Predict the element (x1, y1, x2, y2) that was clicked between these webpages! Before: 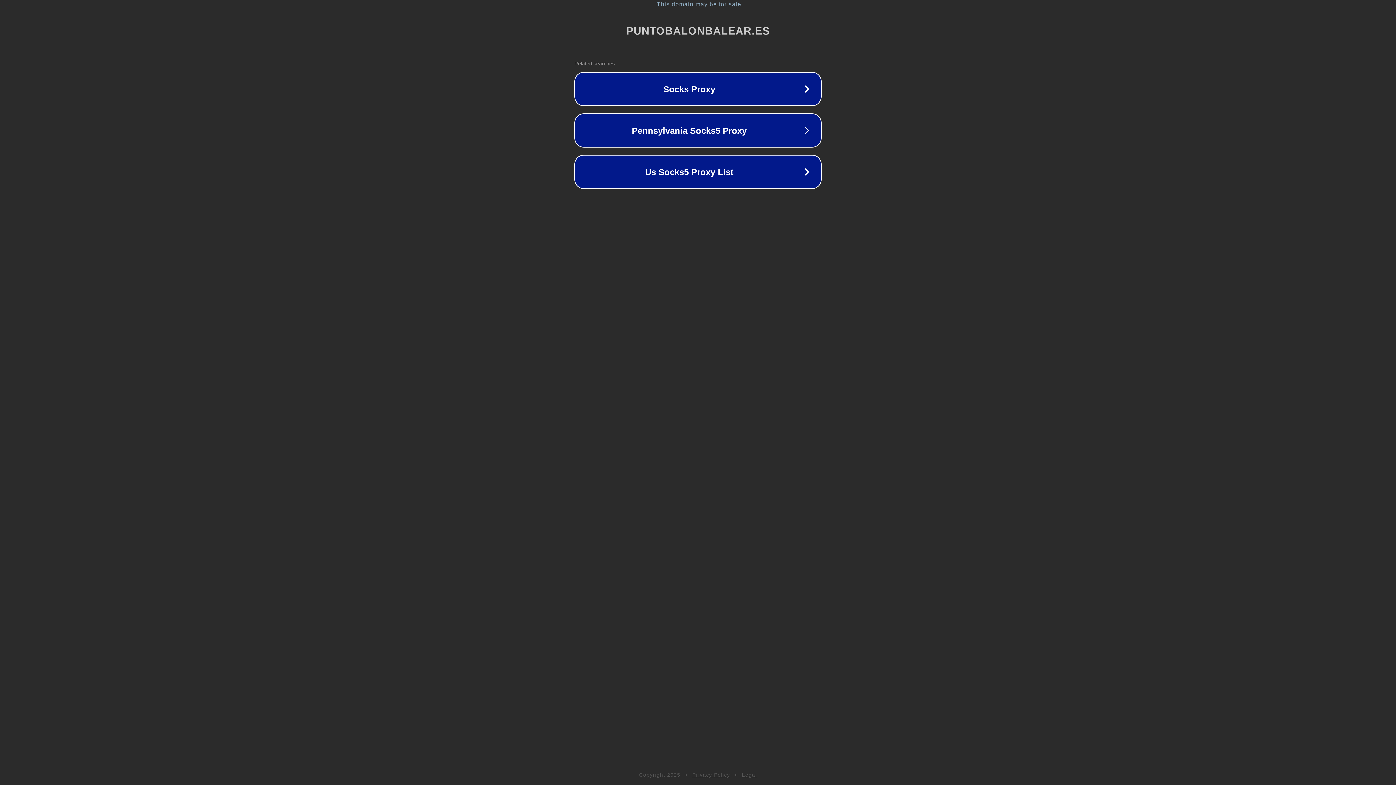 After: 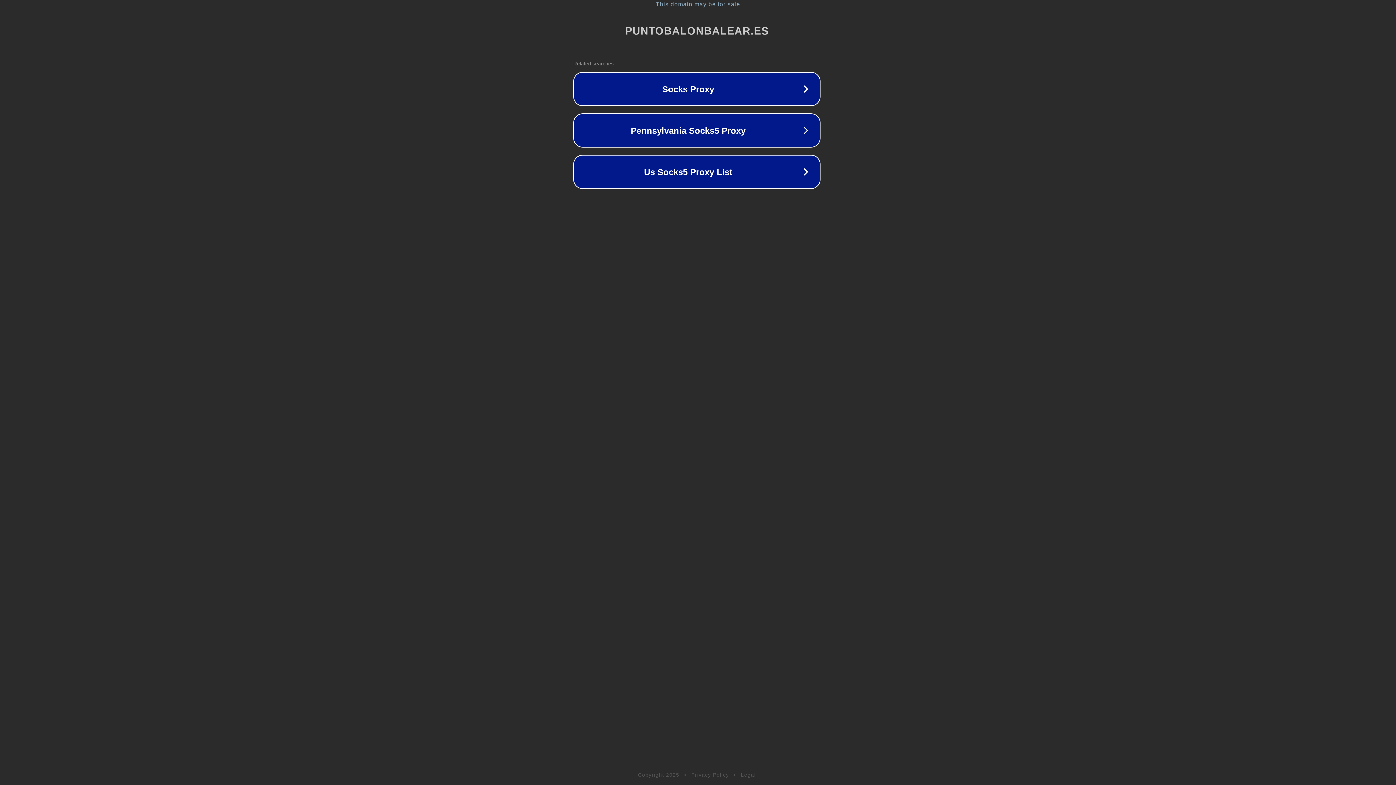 Action: label: This domain may be for sale bbox: (1, 1, 1397, 7)